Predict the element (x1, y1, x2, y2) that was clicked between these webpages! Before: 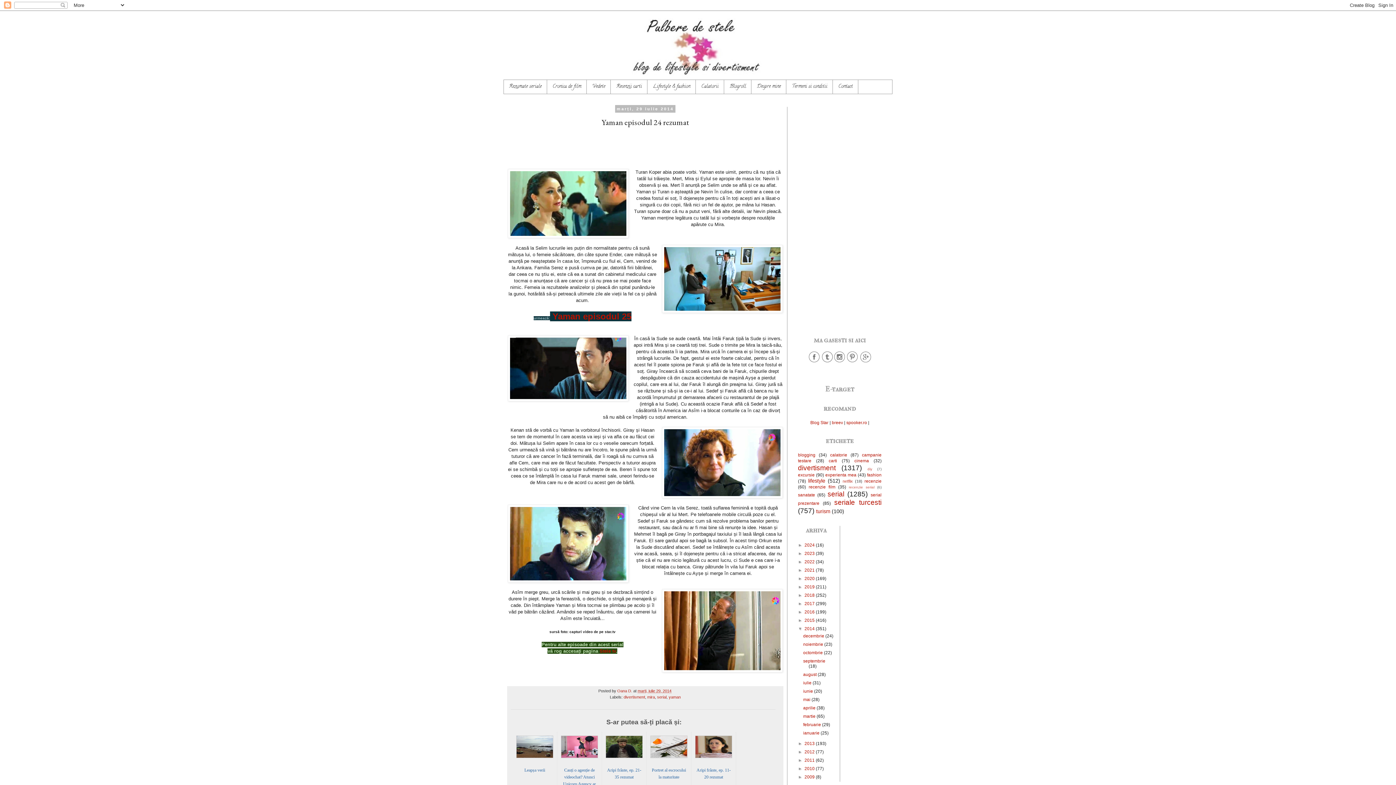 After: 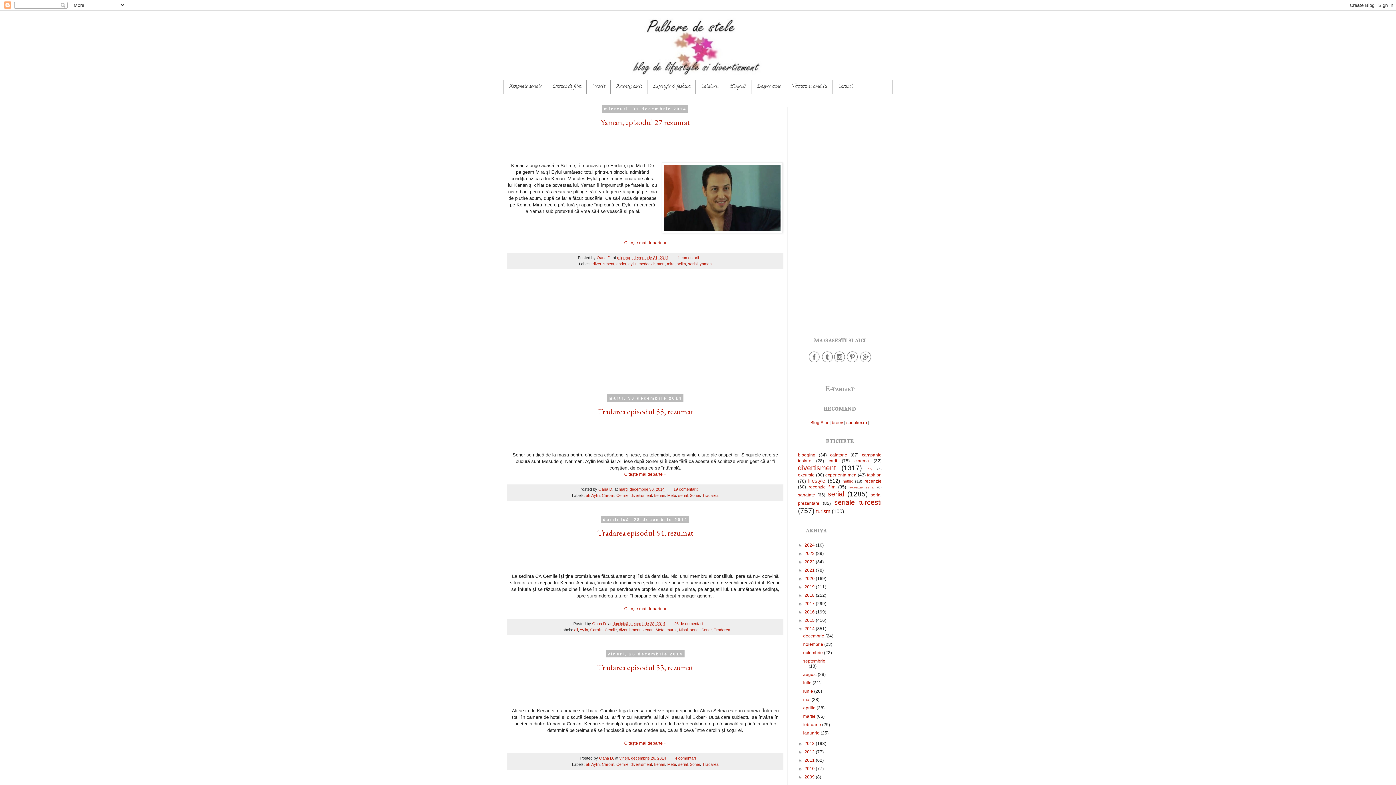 Action: bbox: (804, 626, 816, 631) label: 2014 